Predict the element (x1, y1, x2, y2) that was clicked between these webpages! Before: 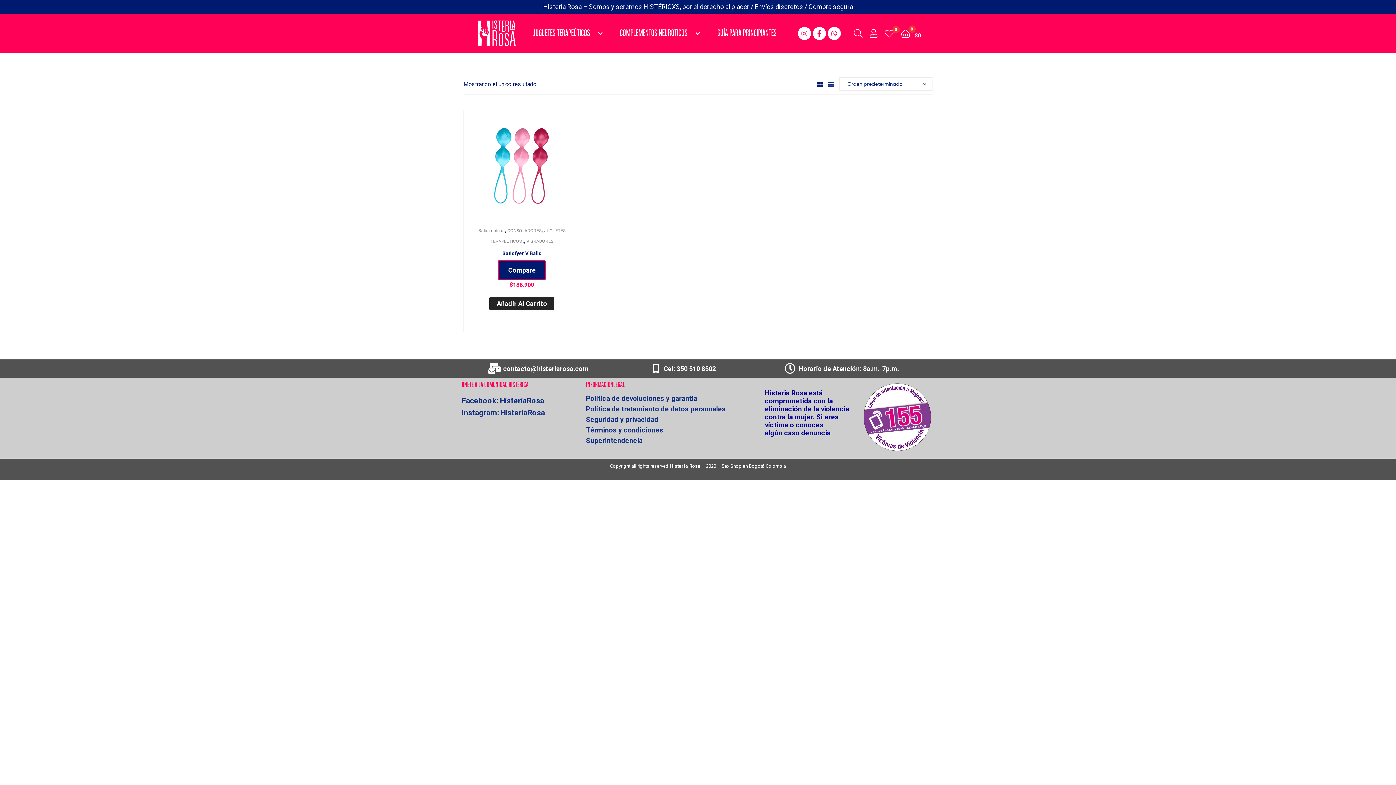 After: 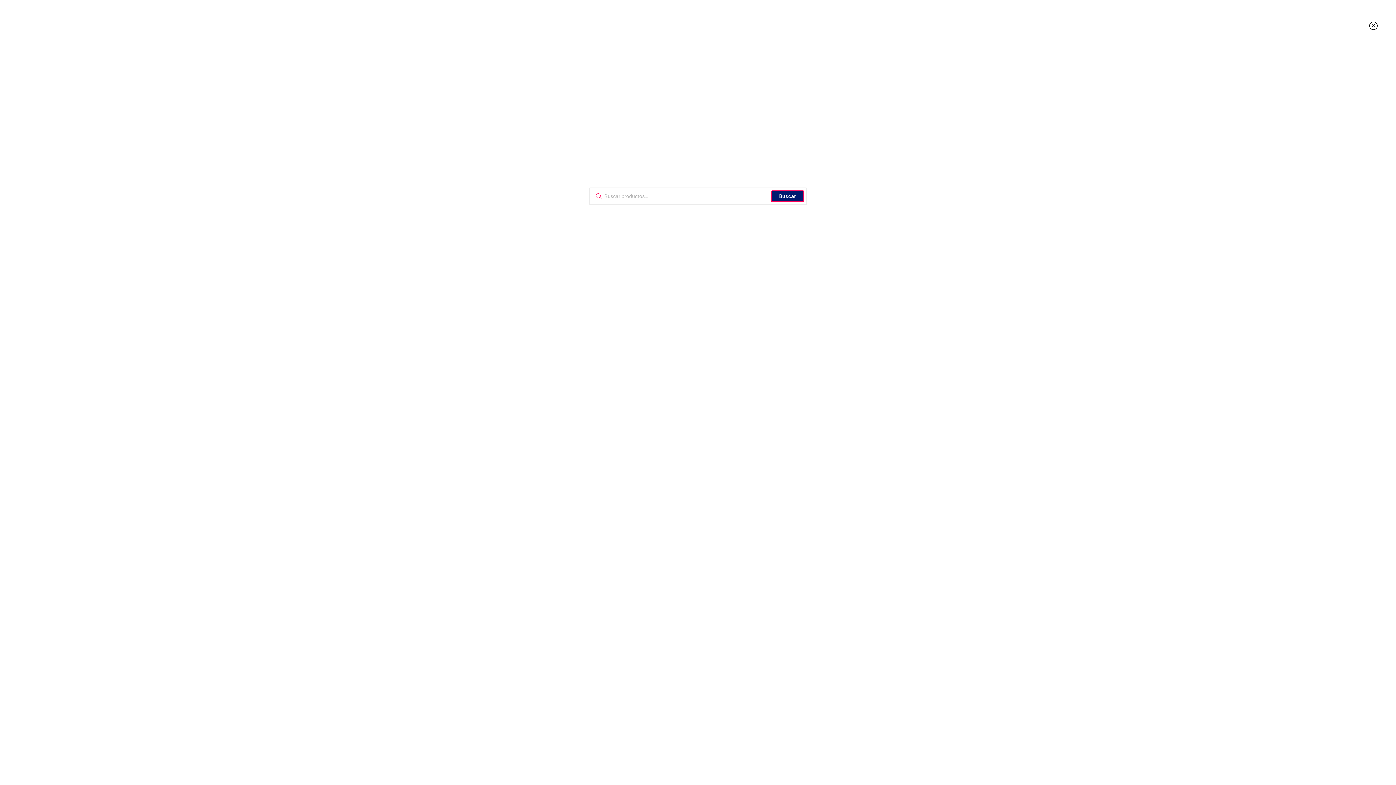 Action: bbox: (854, 28, 862, 38)